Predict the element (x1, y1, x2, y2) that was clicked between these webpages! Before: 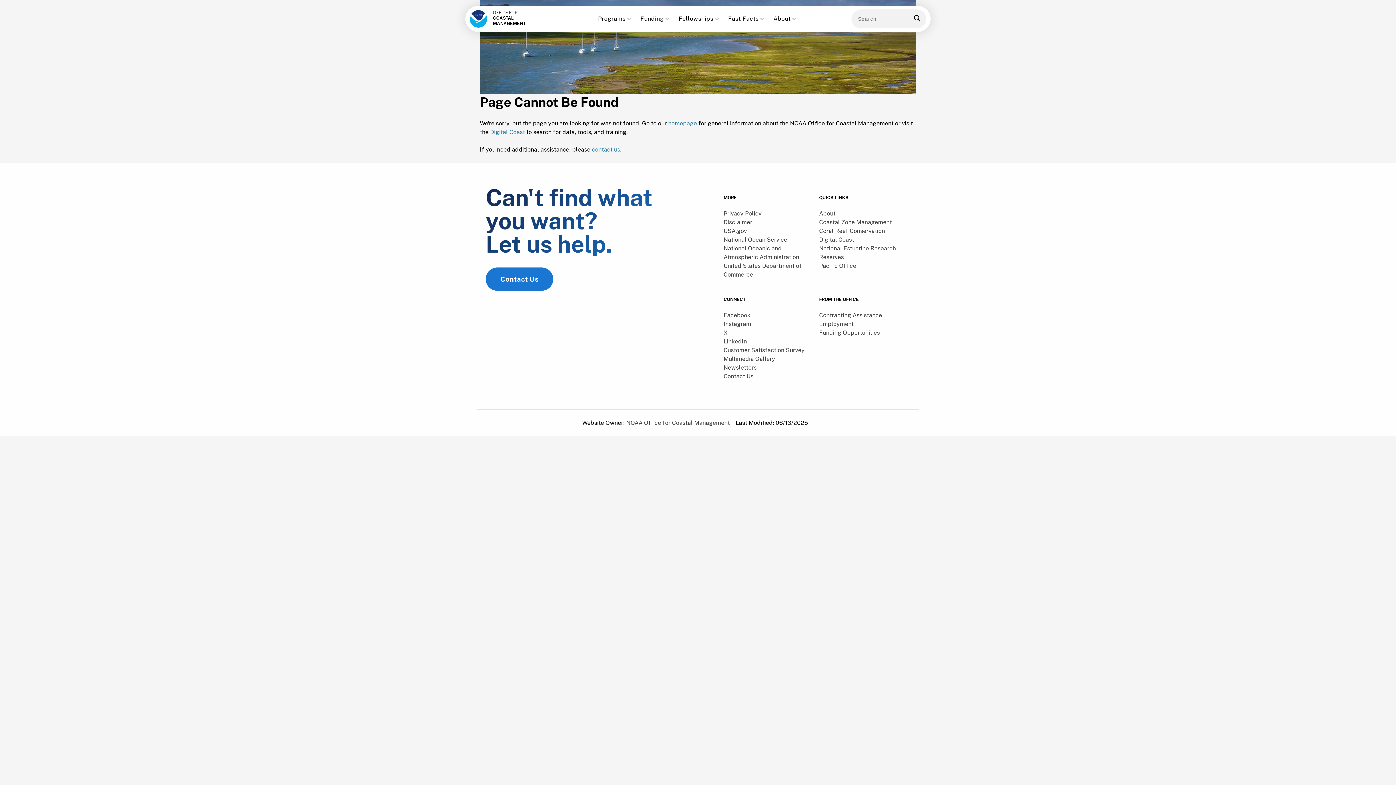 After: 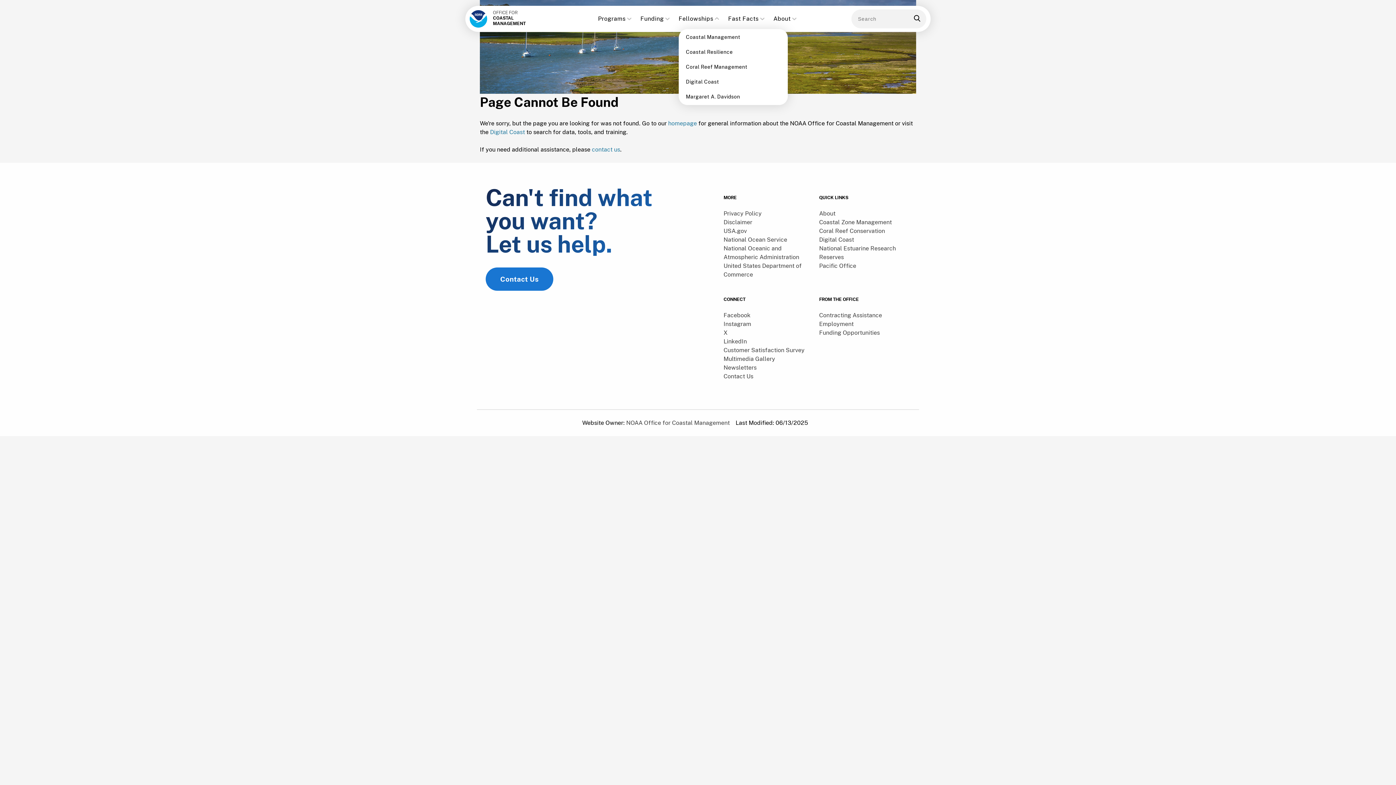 Action: label: Fellowships bbox: (678, 5, 720, 32)